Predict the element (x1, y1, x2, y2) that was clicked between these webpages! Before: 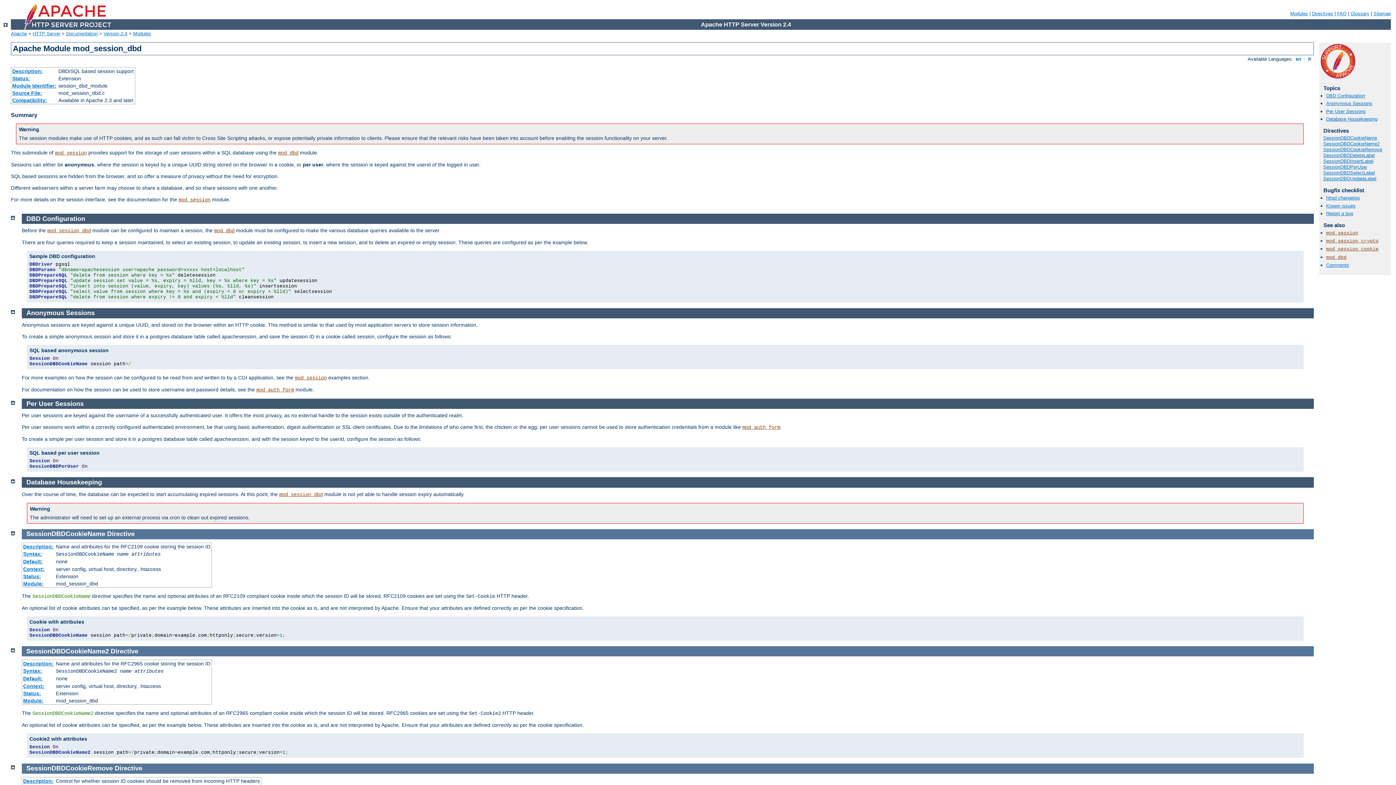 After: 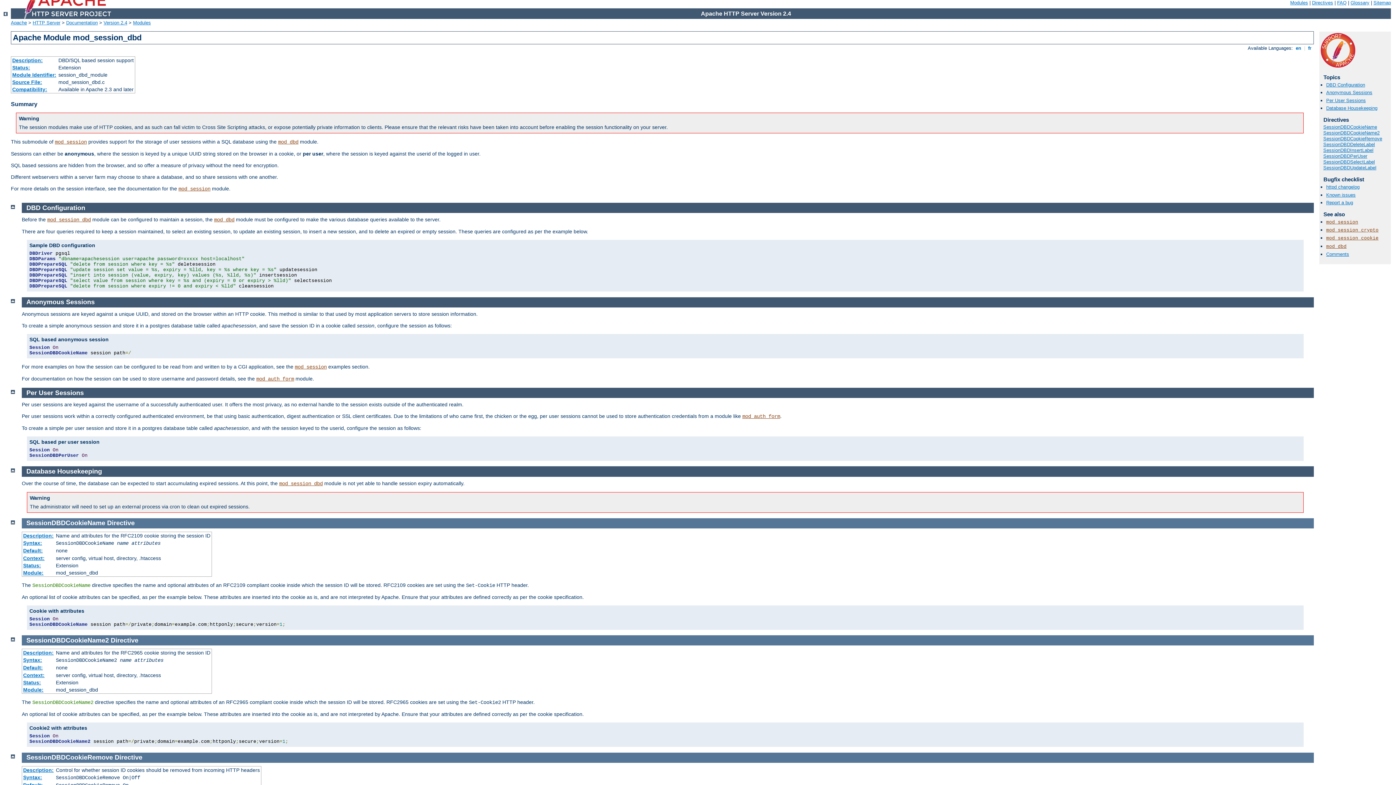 Action: bbox: (10, 529, 14, 535)